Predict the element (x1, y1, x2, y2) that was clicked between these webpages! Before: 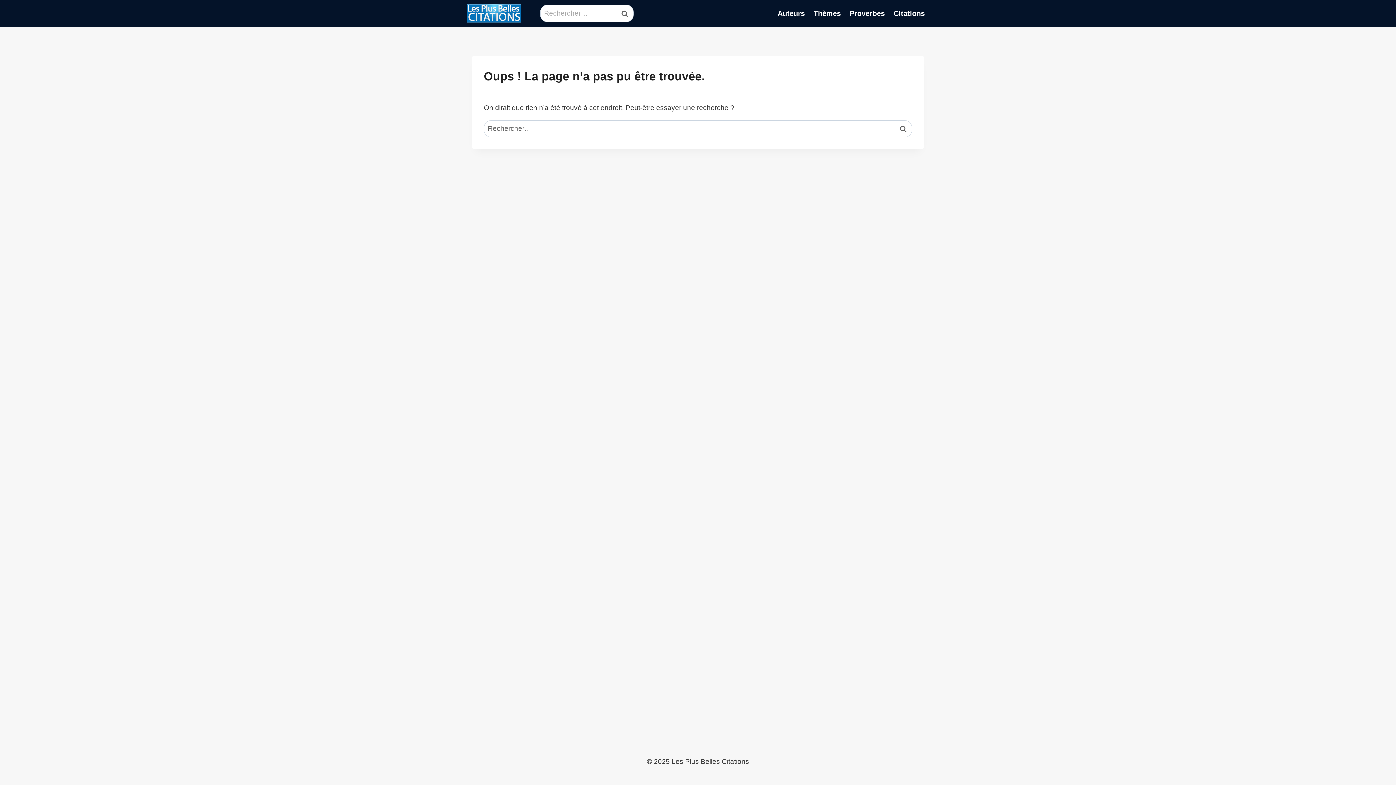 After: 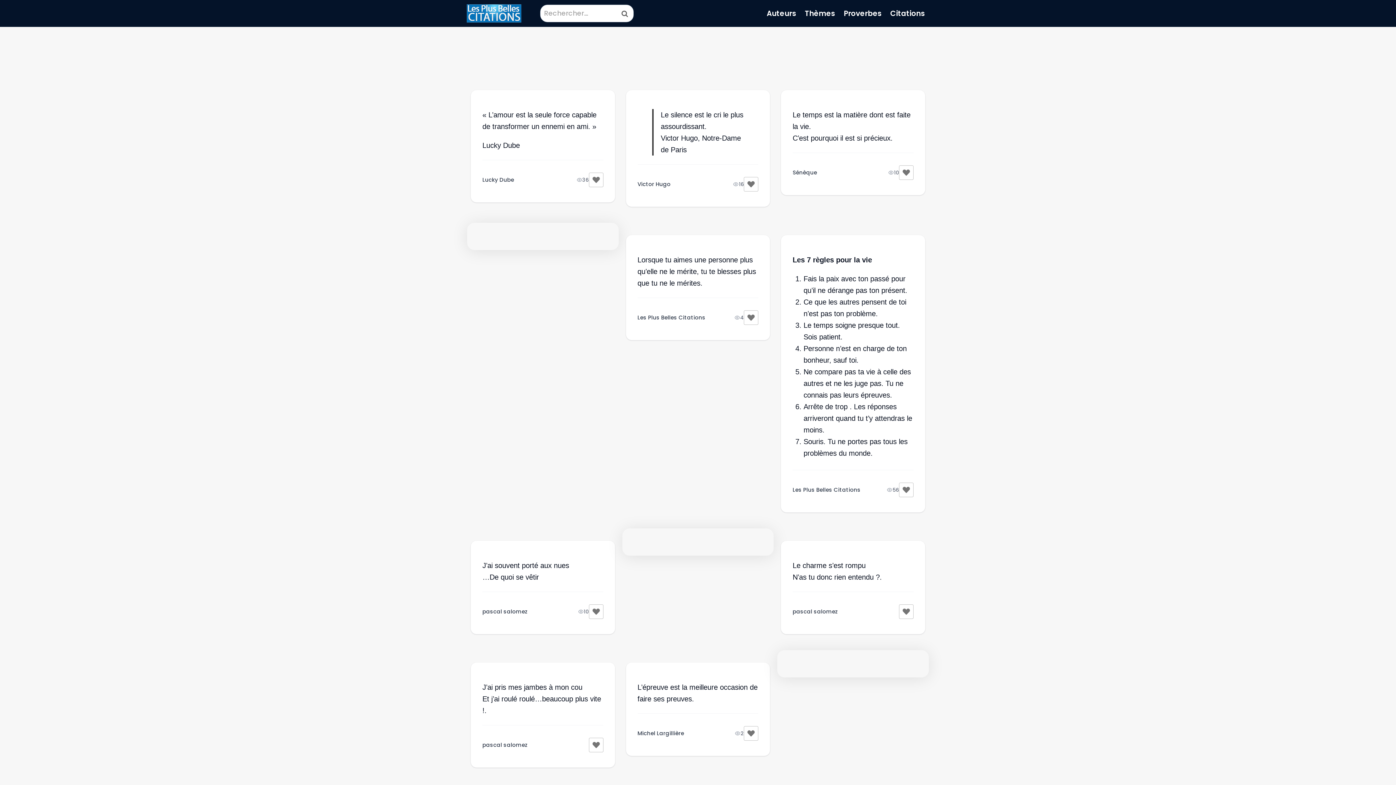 Action: bbox: (466, 4, 521, 22)